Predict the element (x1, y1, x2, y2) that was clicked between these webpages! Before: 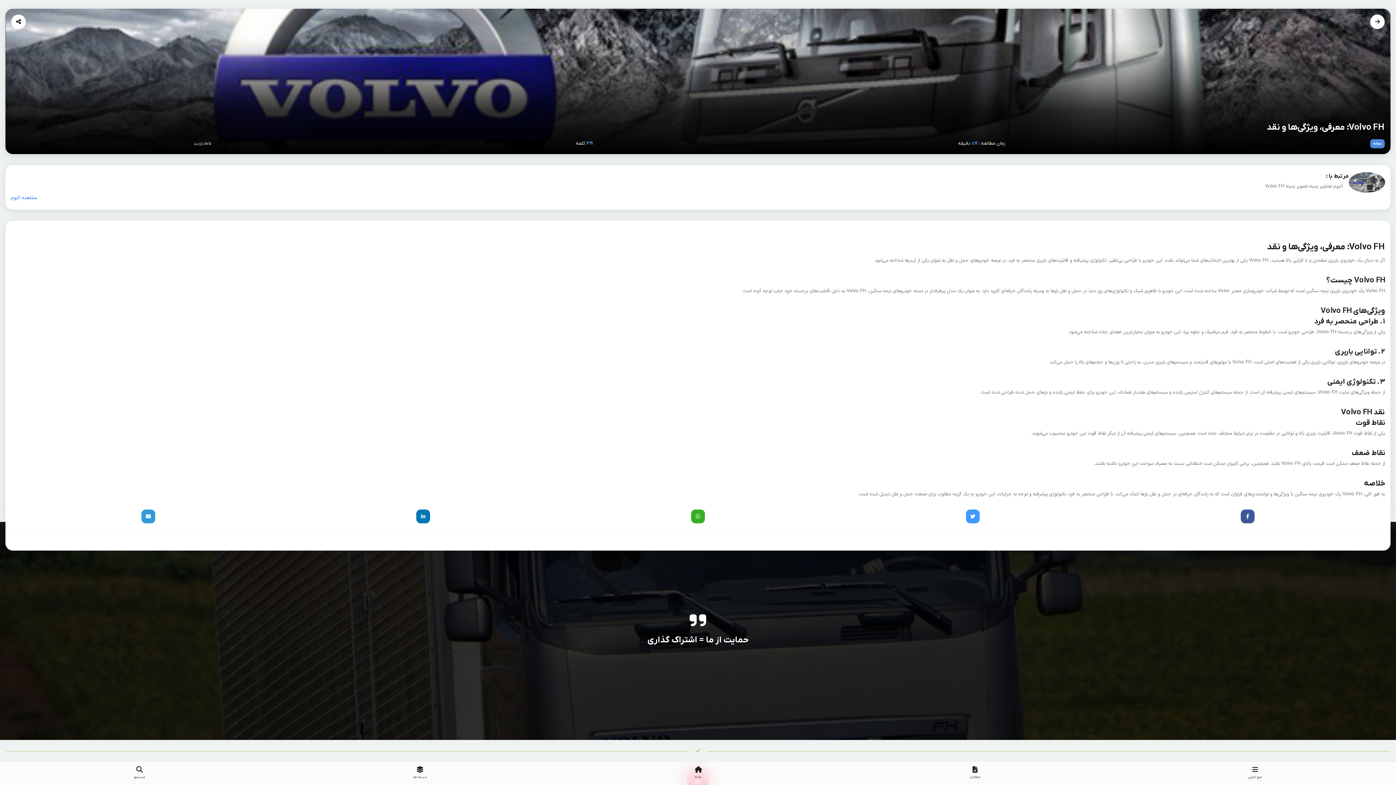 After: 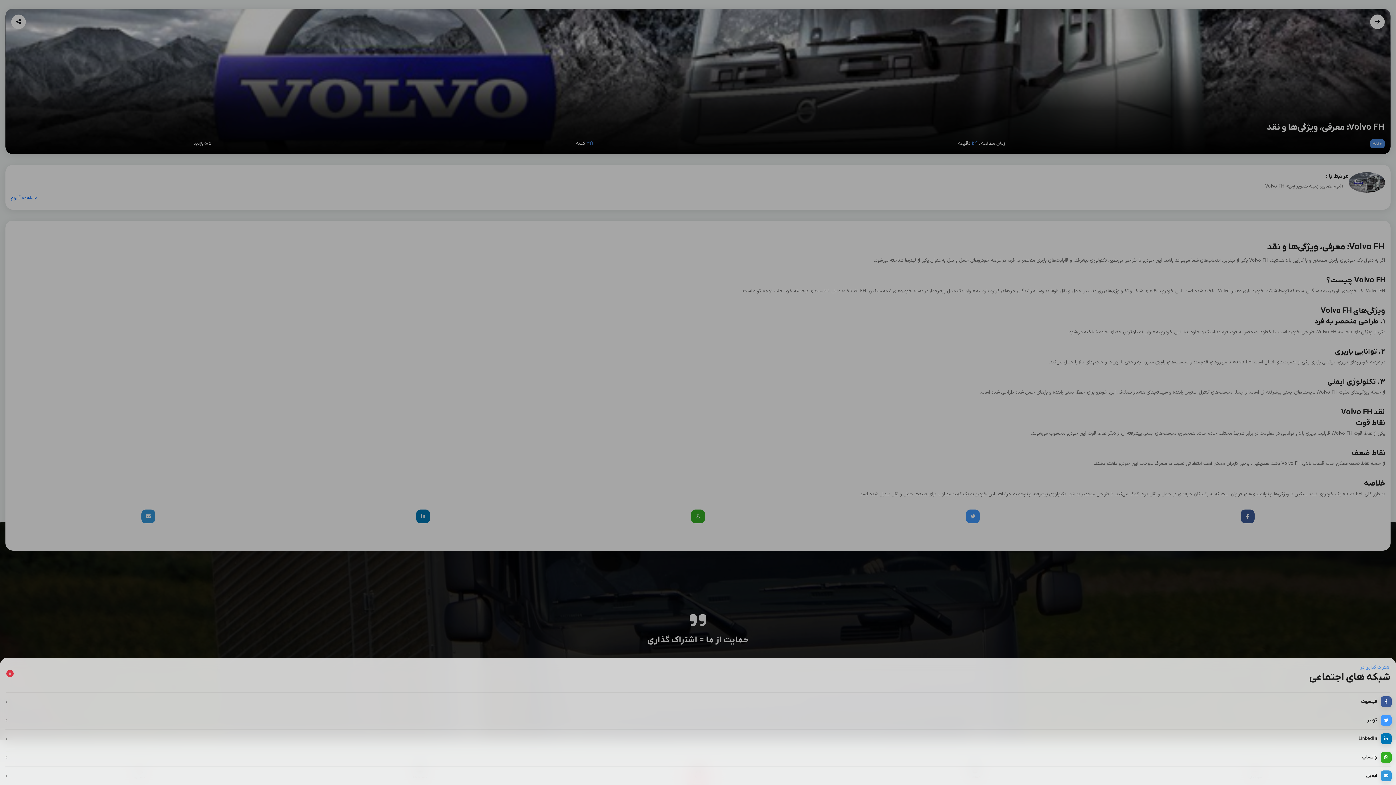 Action: bbox: (11, 14, 25, 29)